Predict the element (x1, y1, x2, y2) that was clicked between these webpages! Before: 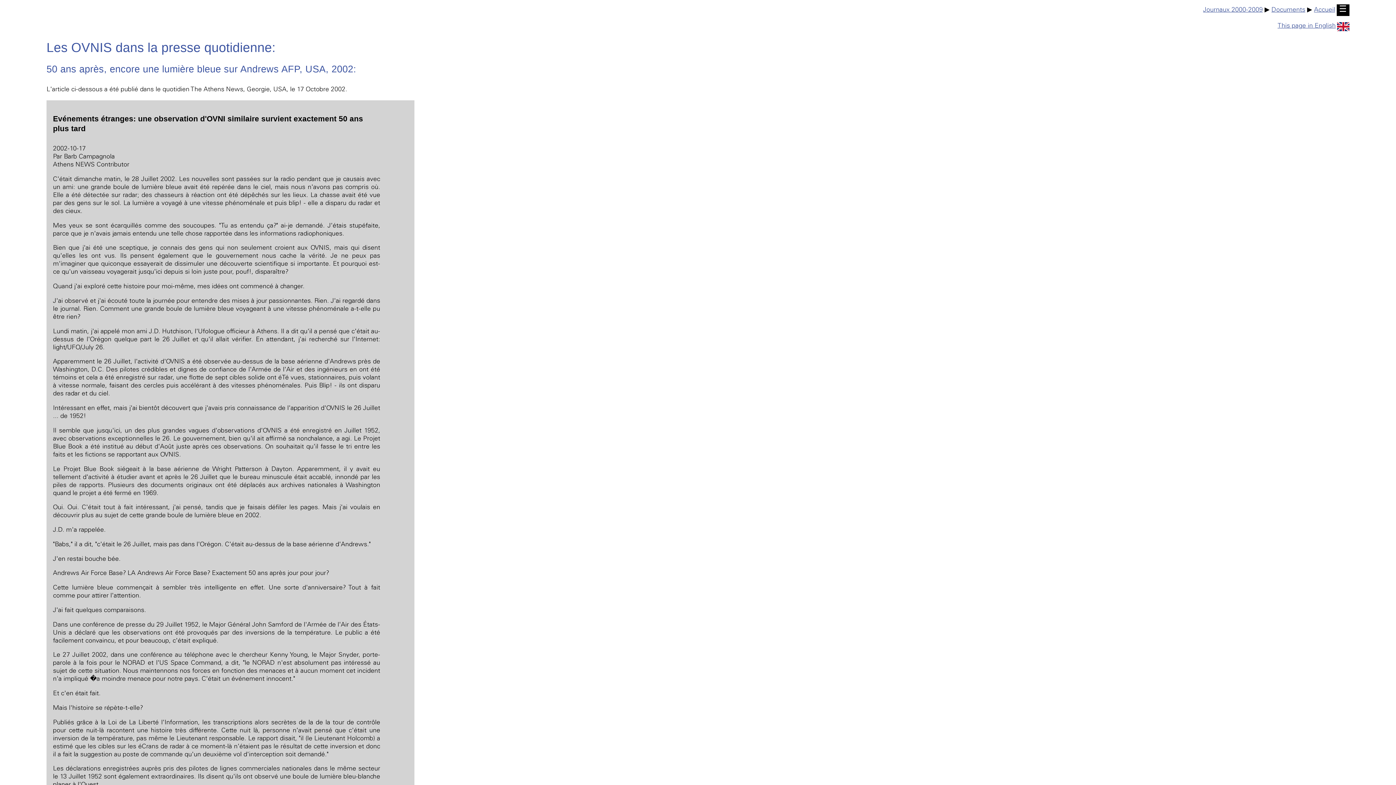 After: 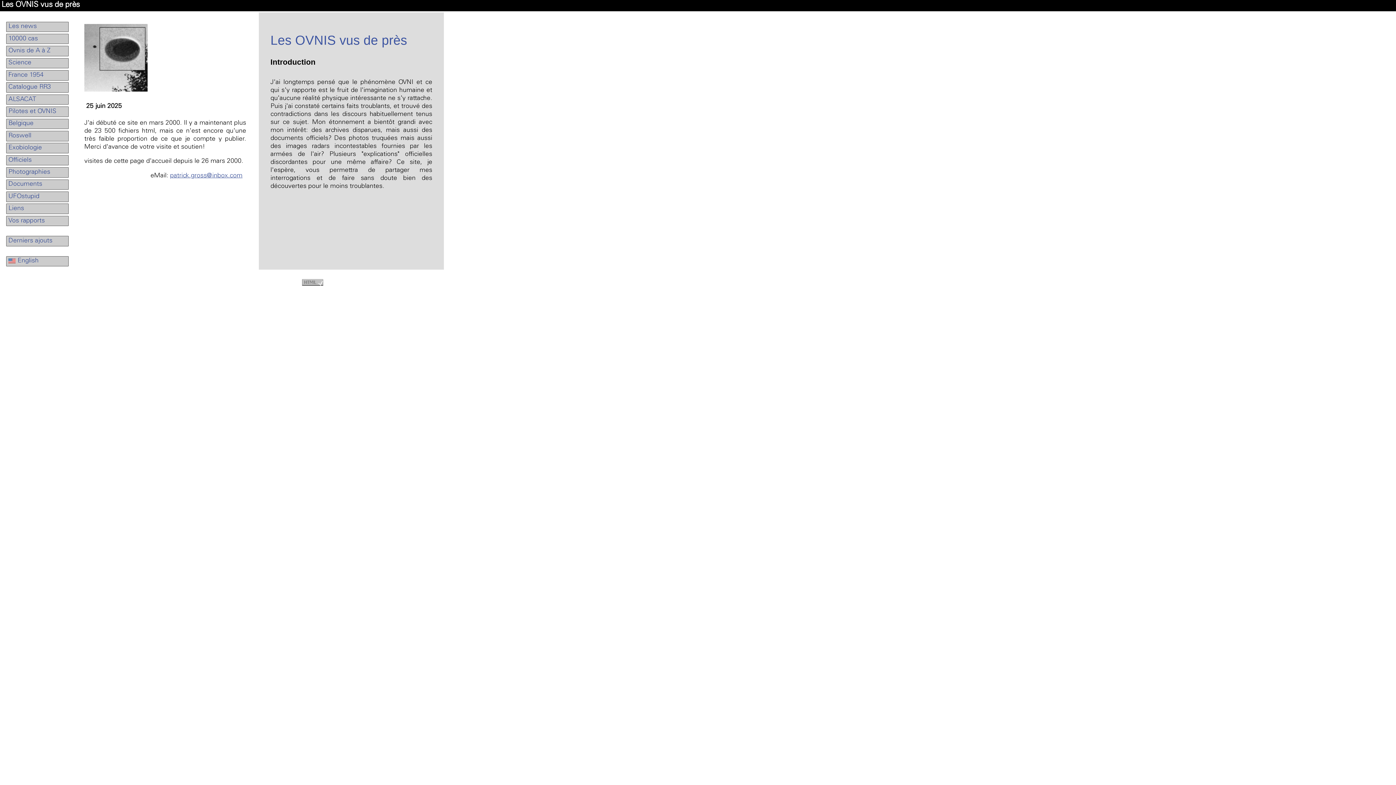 Action: label: Accueil bbox: (1314, 6, 1335, 13)